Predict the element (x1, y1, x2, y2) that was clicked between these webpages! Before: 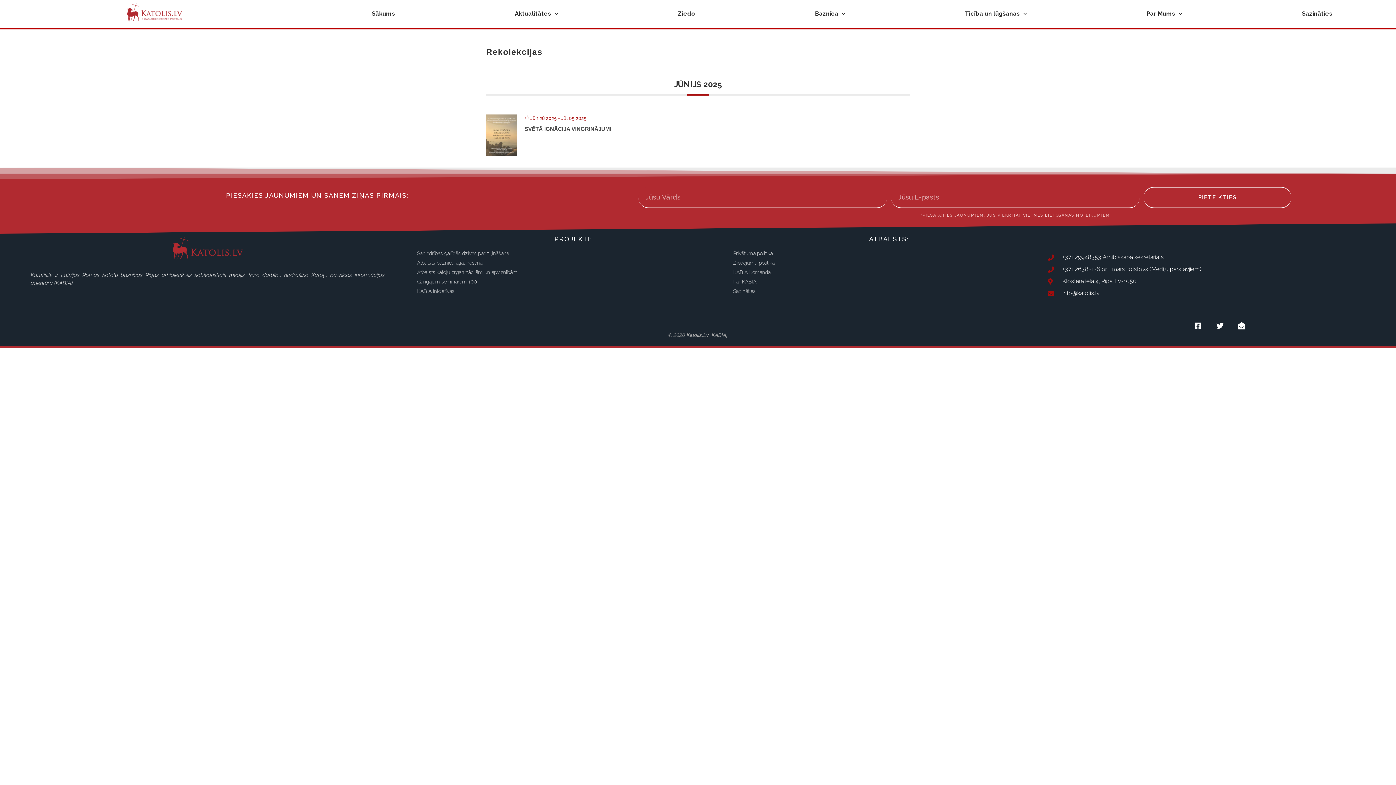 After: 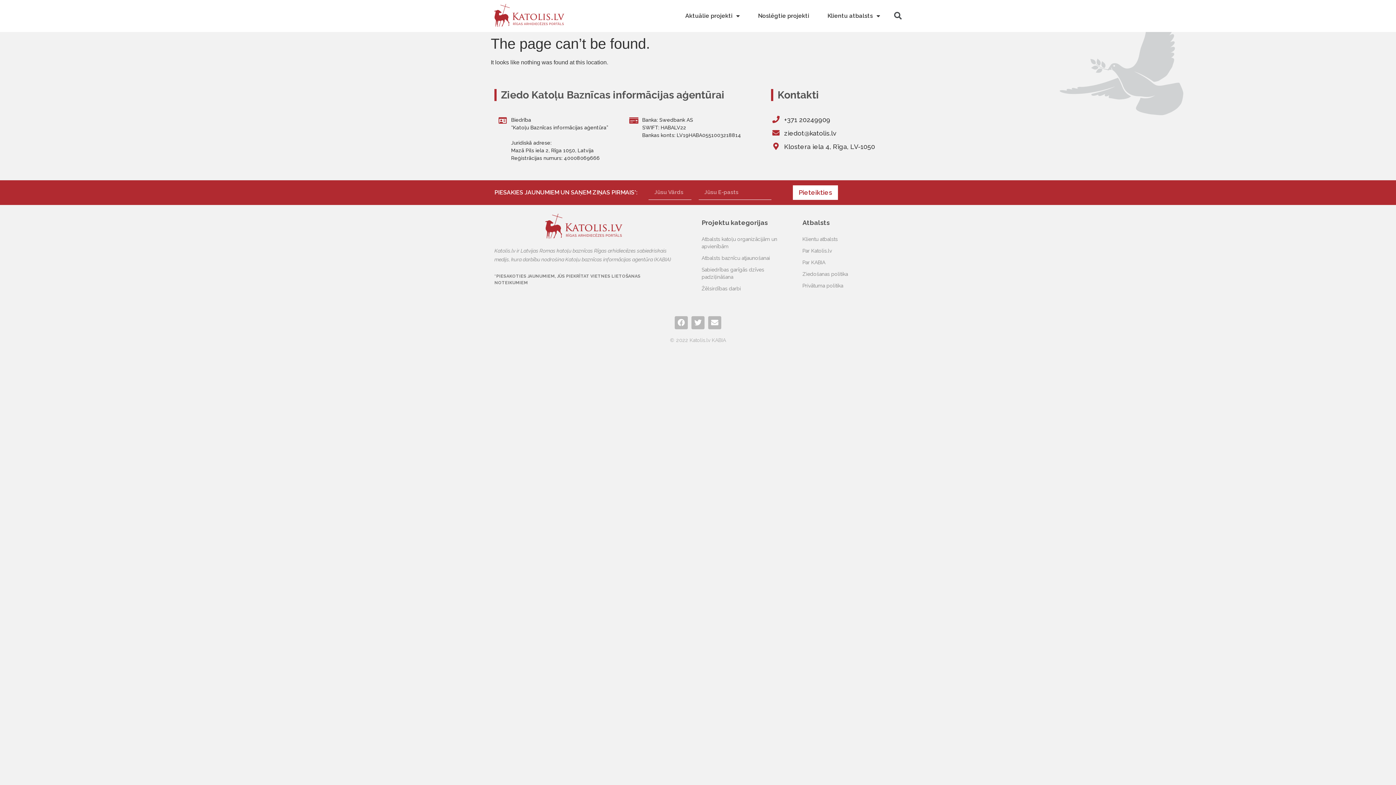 Action: label: KABIA iniciatīvas bbox: (417, 287, 729, 295)